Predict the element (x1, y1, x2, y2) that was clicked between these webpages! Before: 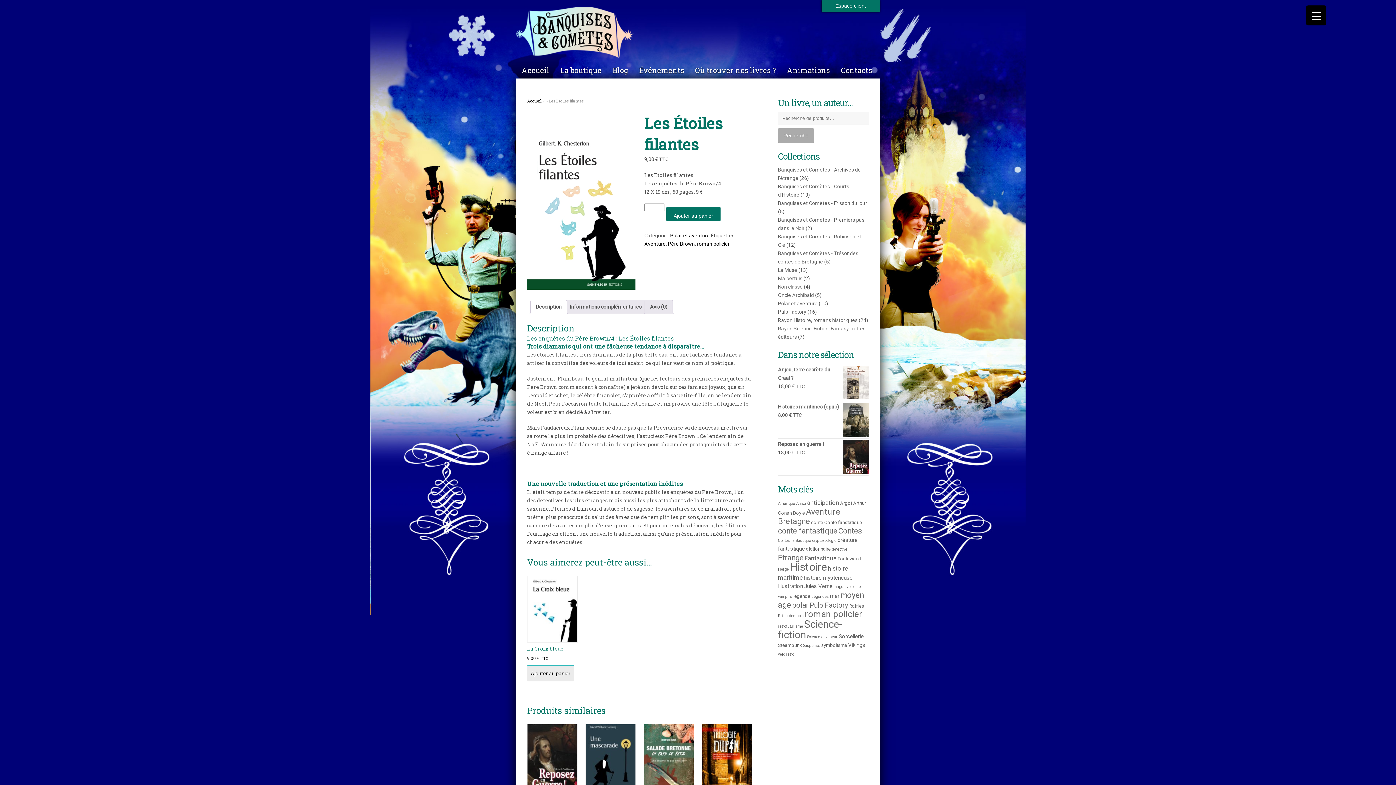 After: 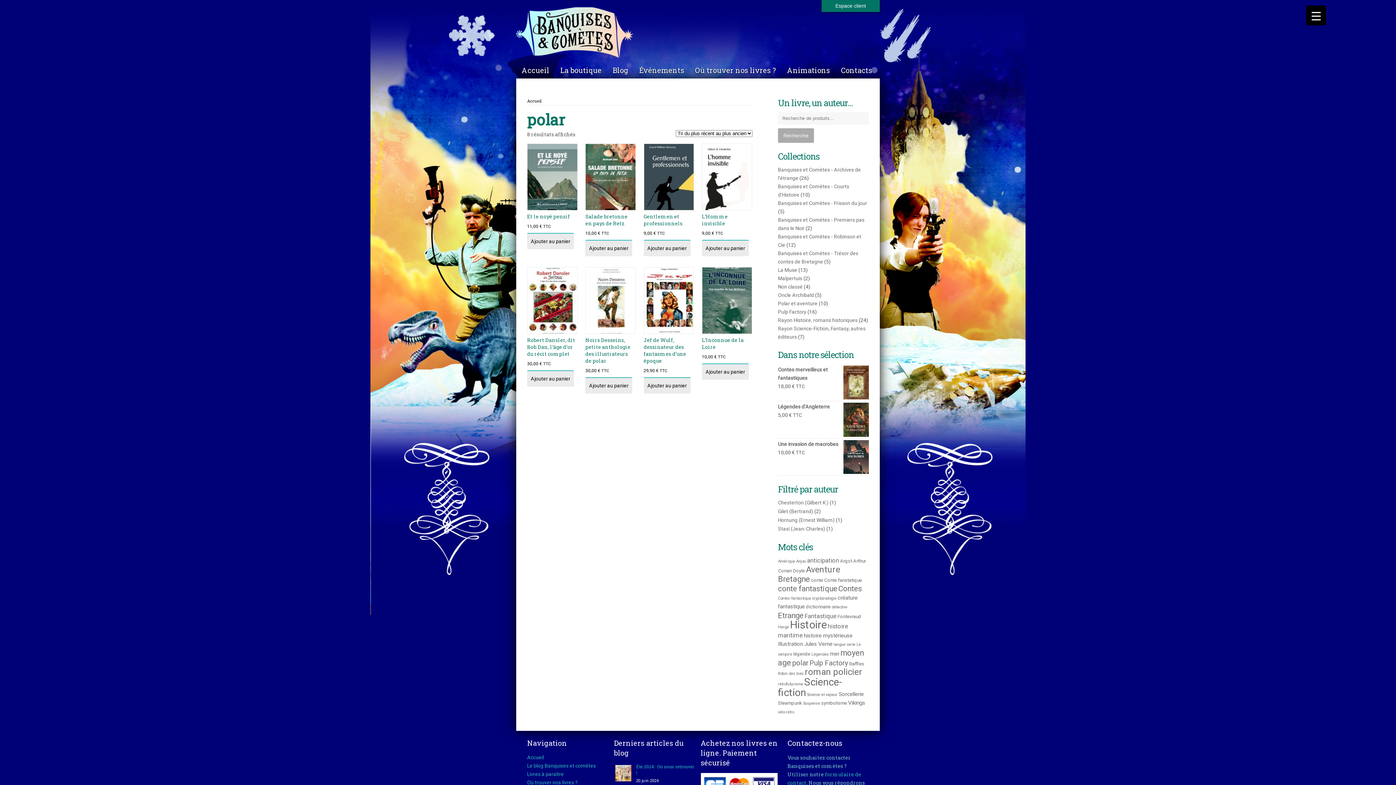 Action: bbox: (792, 601, 808, 609) label: polar (8 produit)